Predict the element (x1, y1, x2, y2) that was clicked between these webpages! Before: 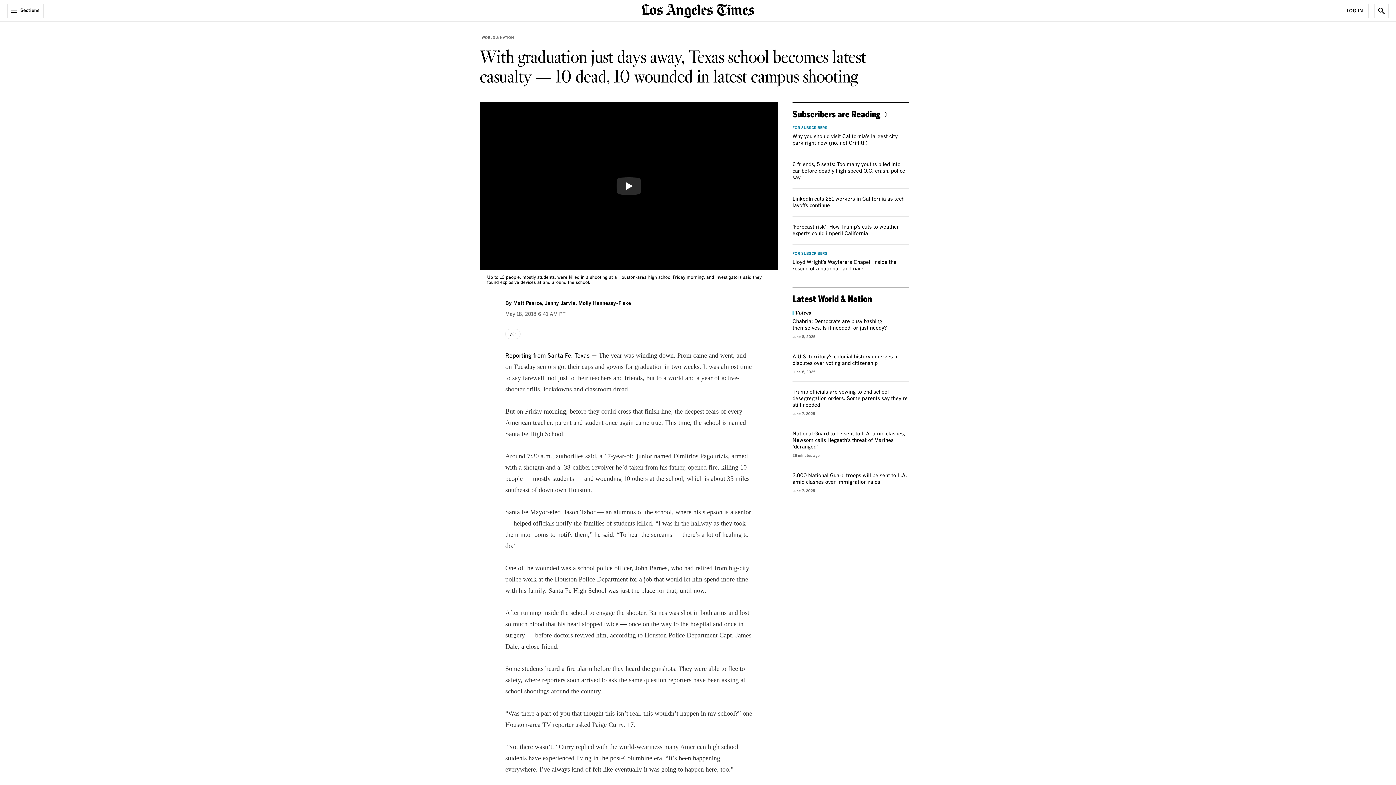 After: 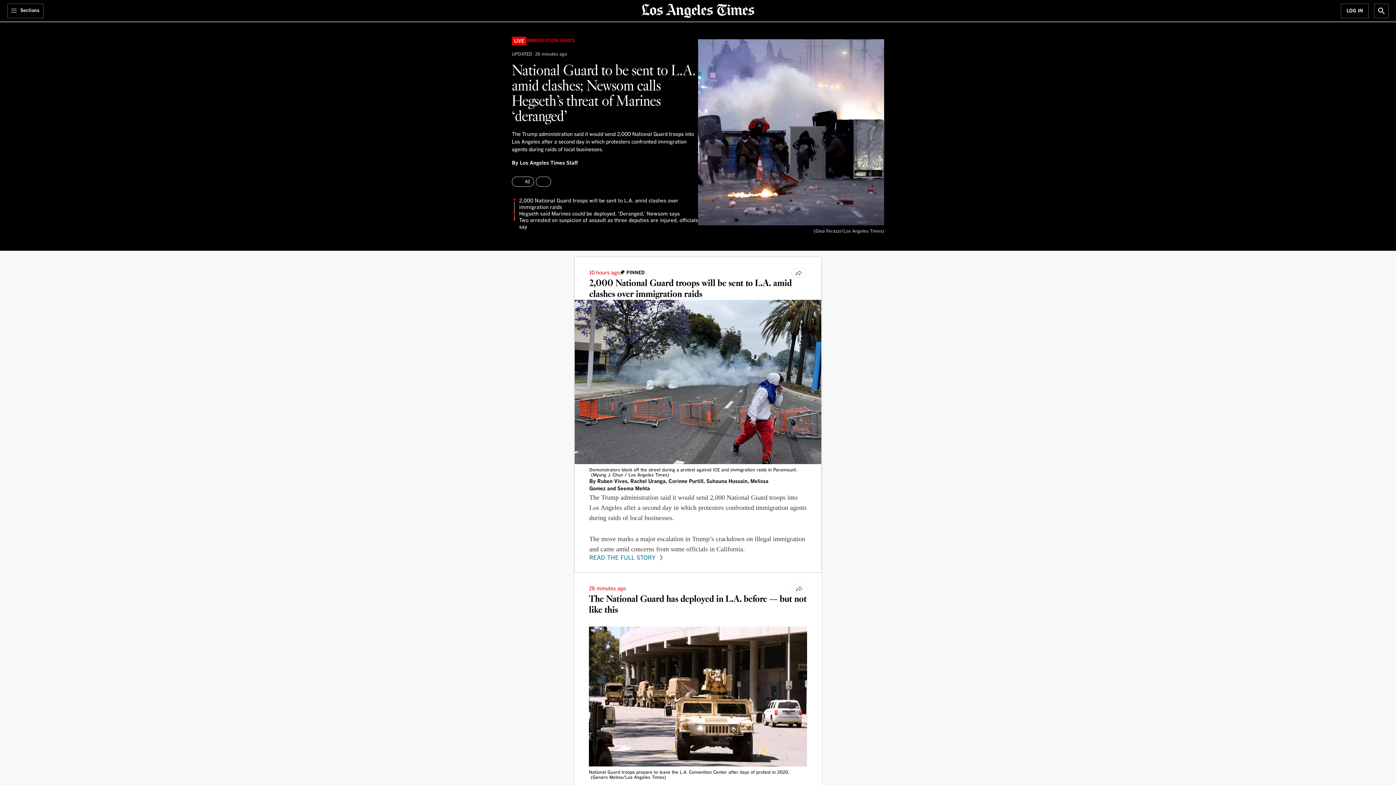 Action: label: National Guard to be sent to L.A. amid clashes; Newsom calls Hegseth’s threat of Marines ‘deranged’ bbox: (792, 431, 905, 449)